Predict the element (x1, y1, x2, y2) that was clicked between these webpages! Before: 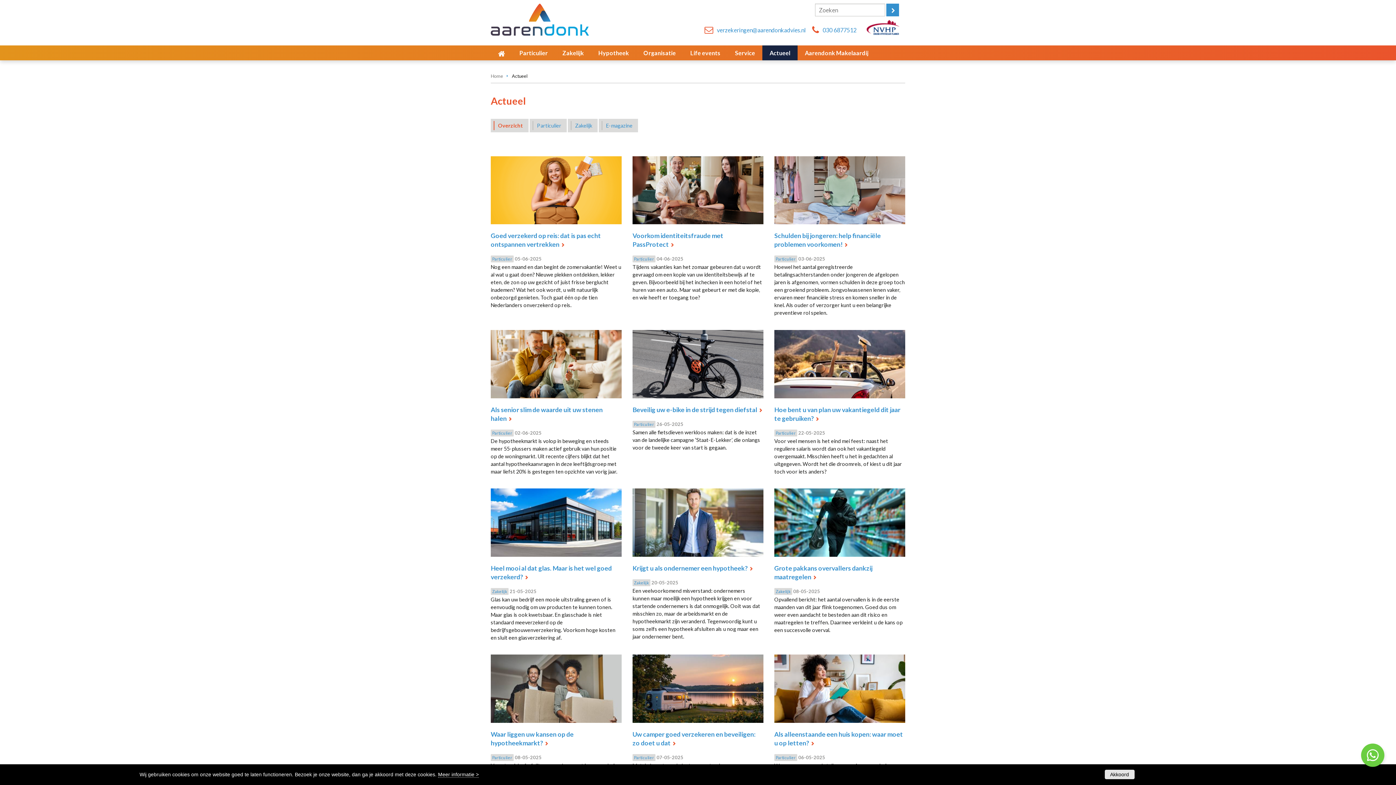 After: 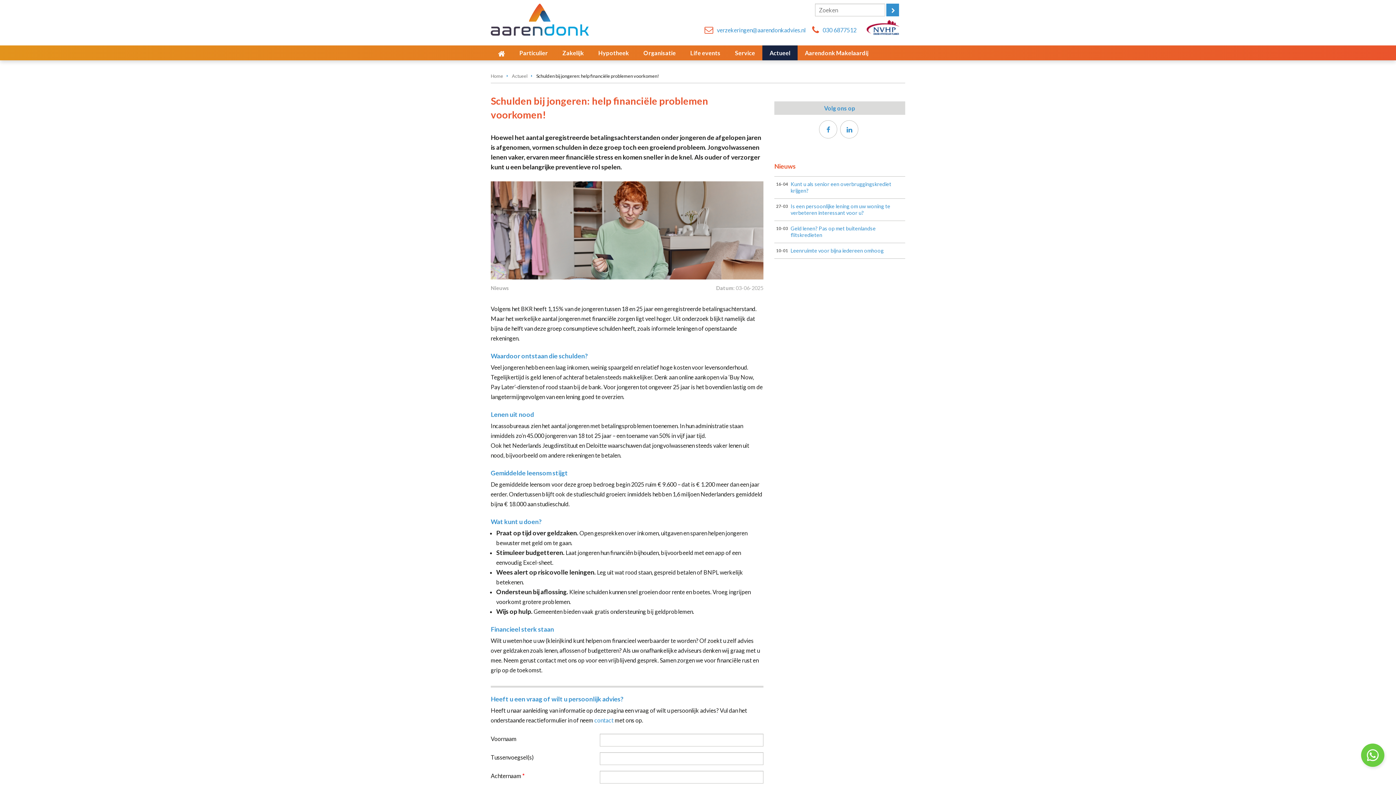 Action: bbox: (774, 156, 905, 224)